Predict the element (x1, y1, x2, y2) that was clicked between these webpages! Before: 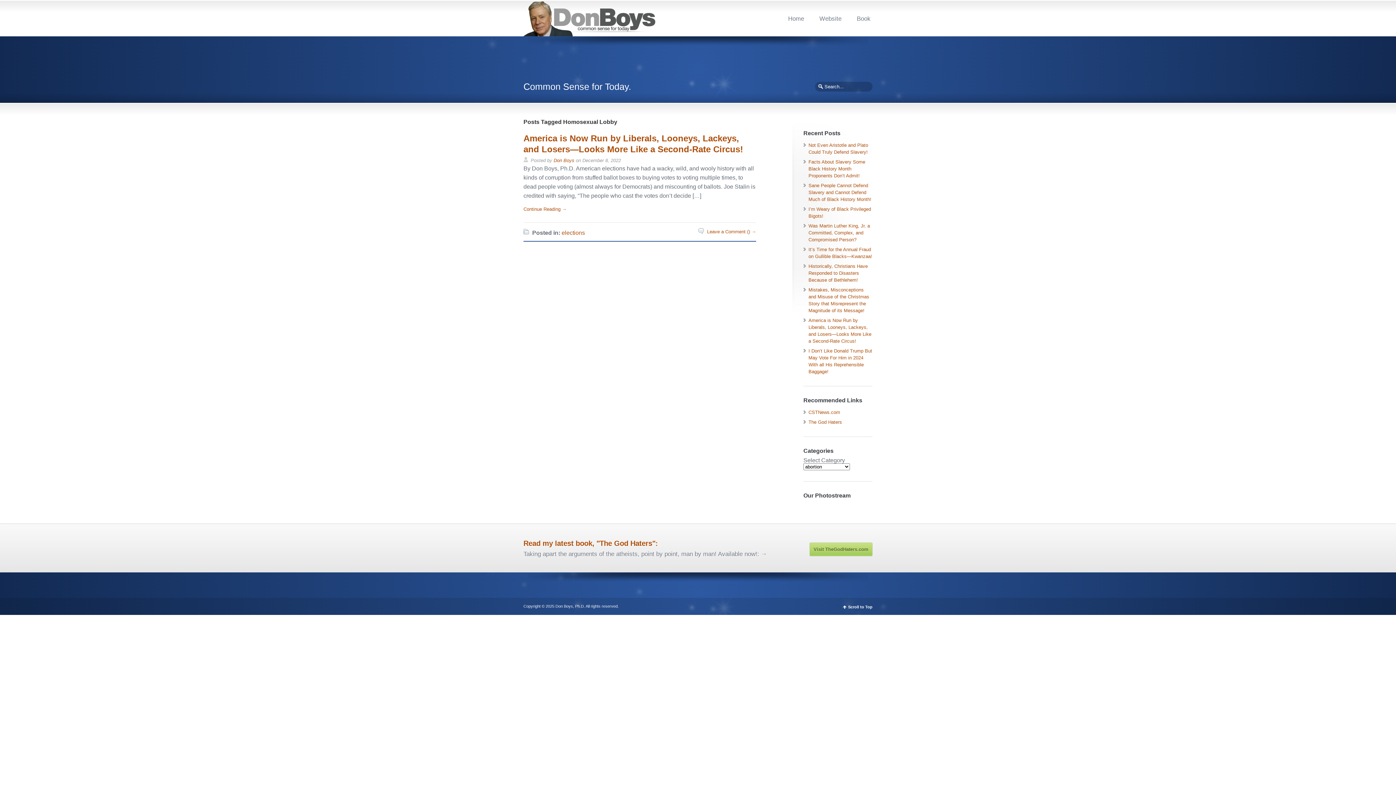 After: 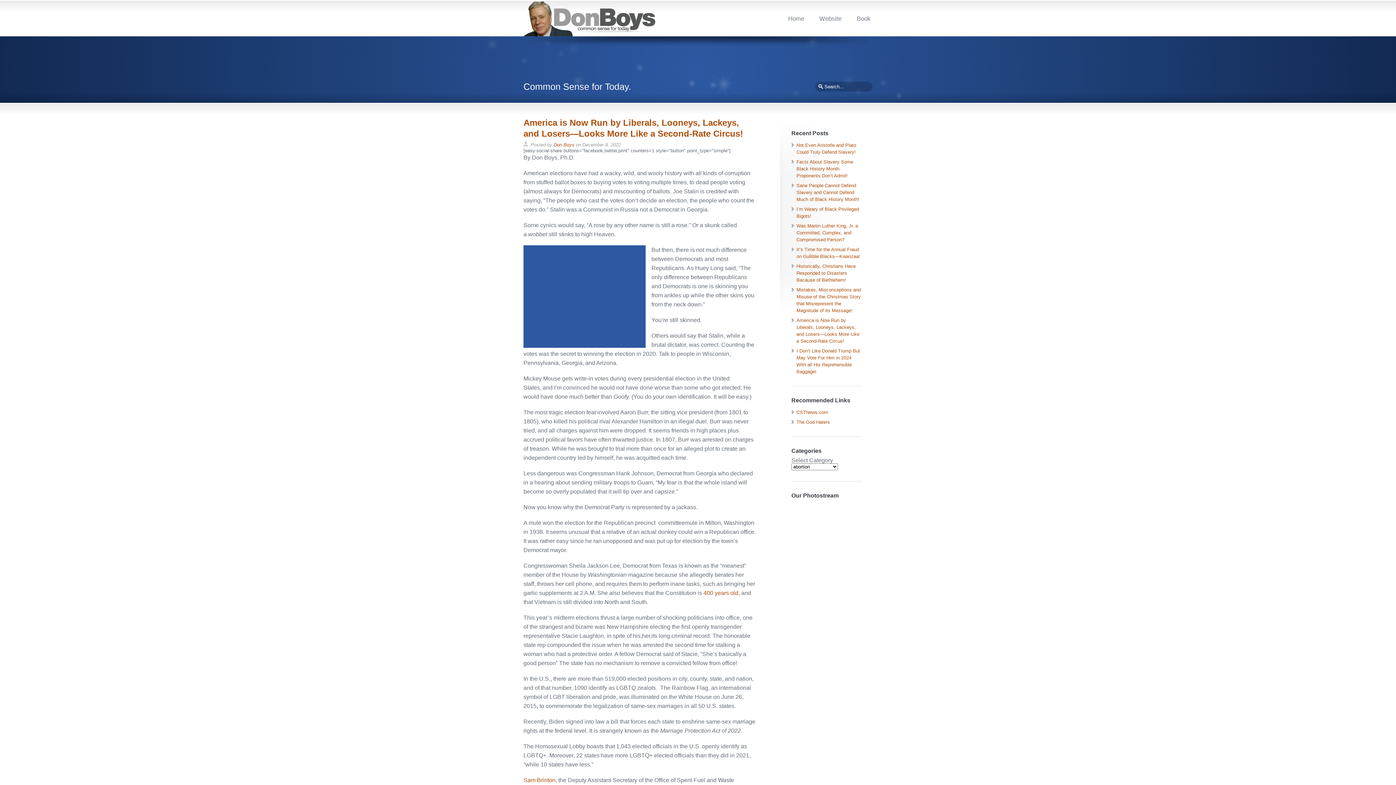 Action: bbox: (698, 226, 756, 237) label: Leave a Comment () →